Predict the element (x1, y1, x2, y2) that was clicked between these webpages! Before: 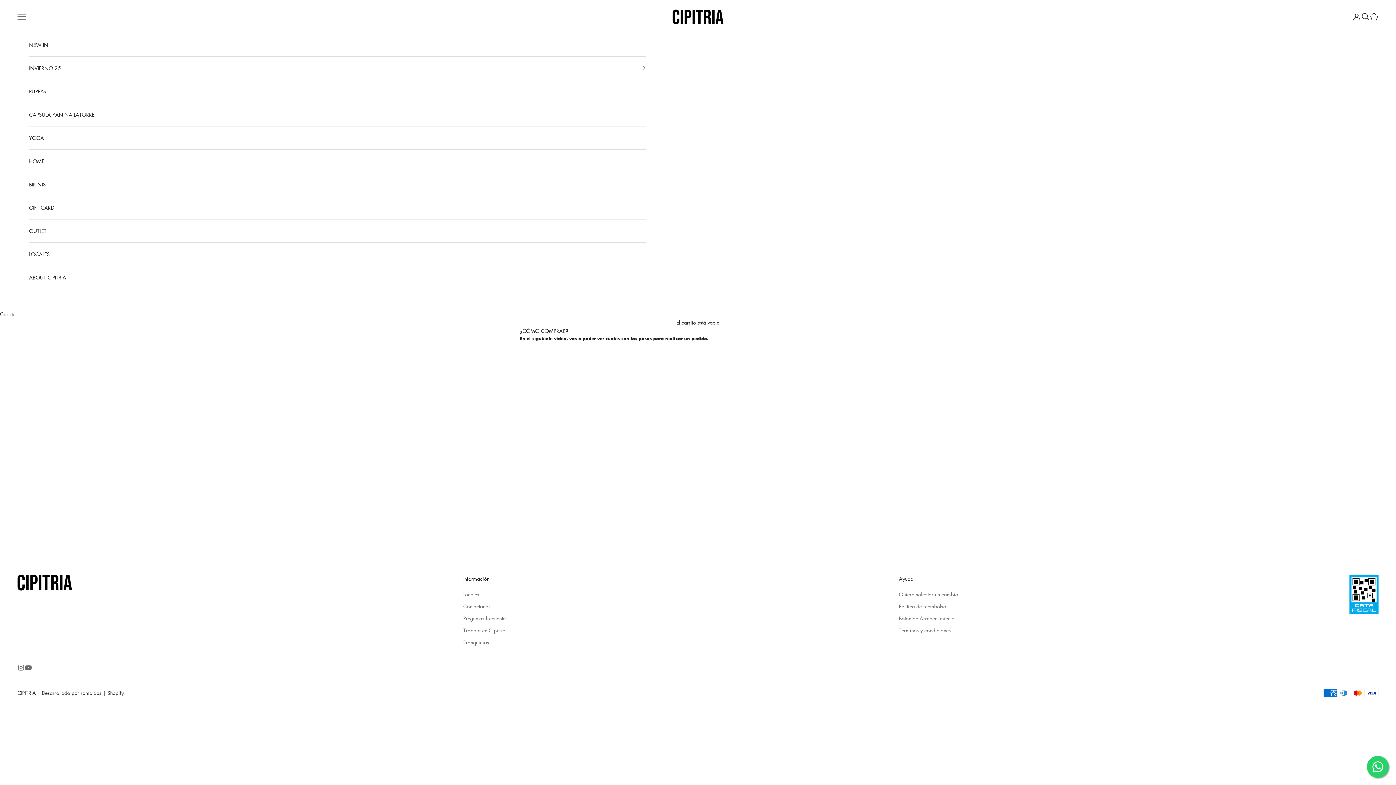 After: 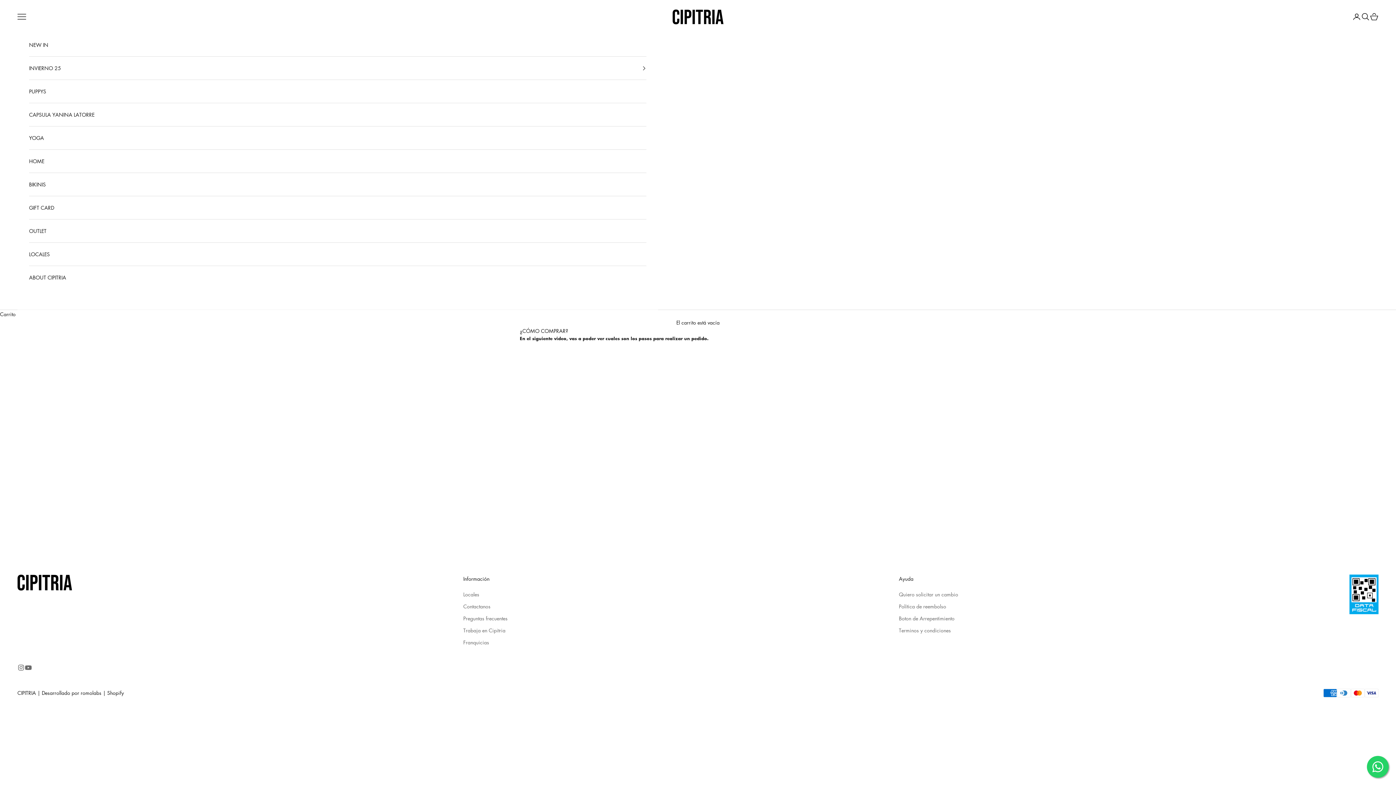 Action: bbox: (1367, 756, 1389, 778)